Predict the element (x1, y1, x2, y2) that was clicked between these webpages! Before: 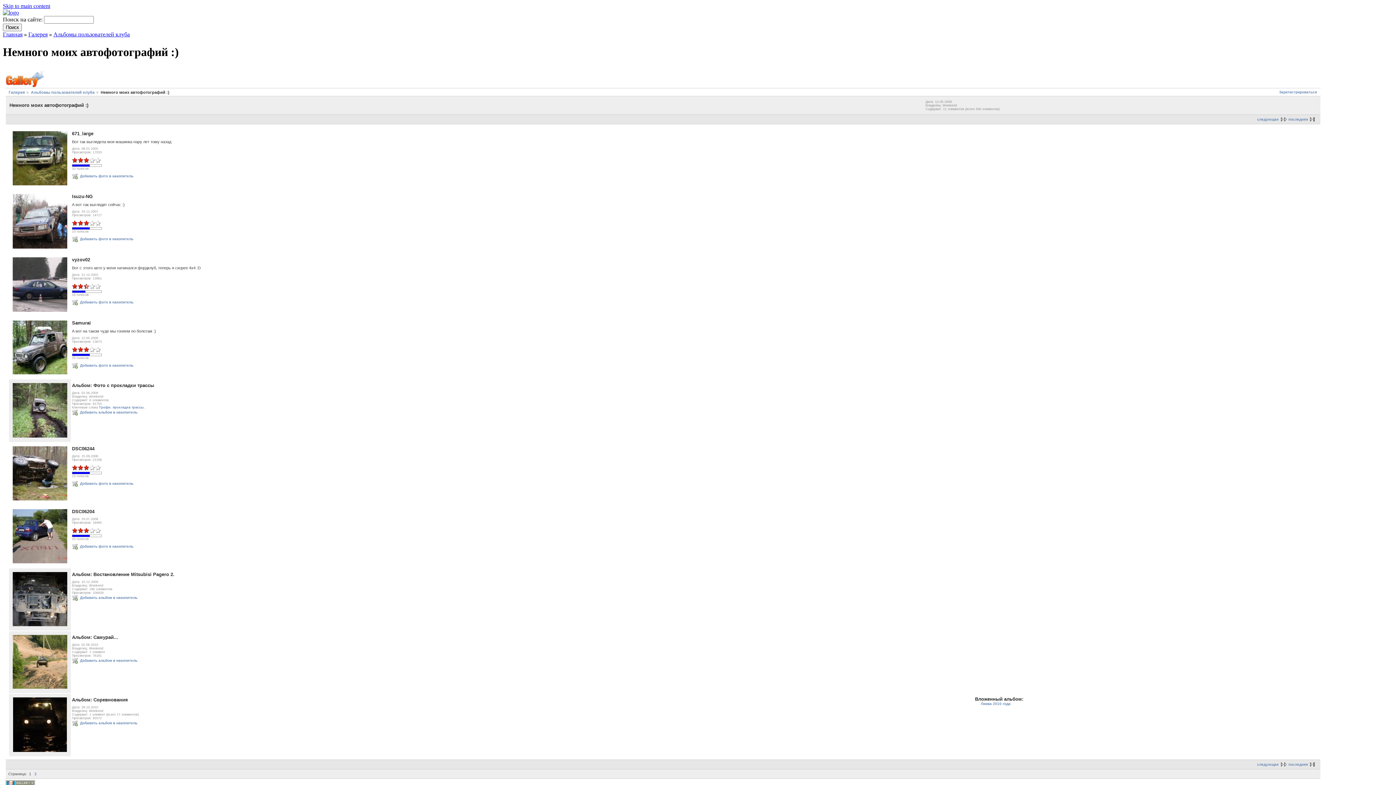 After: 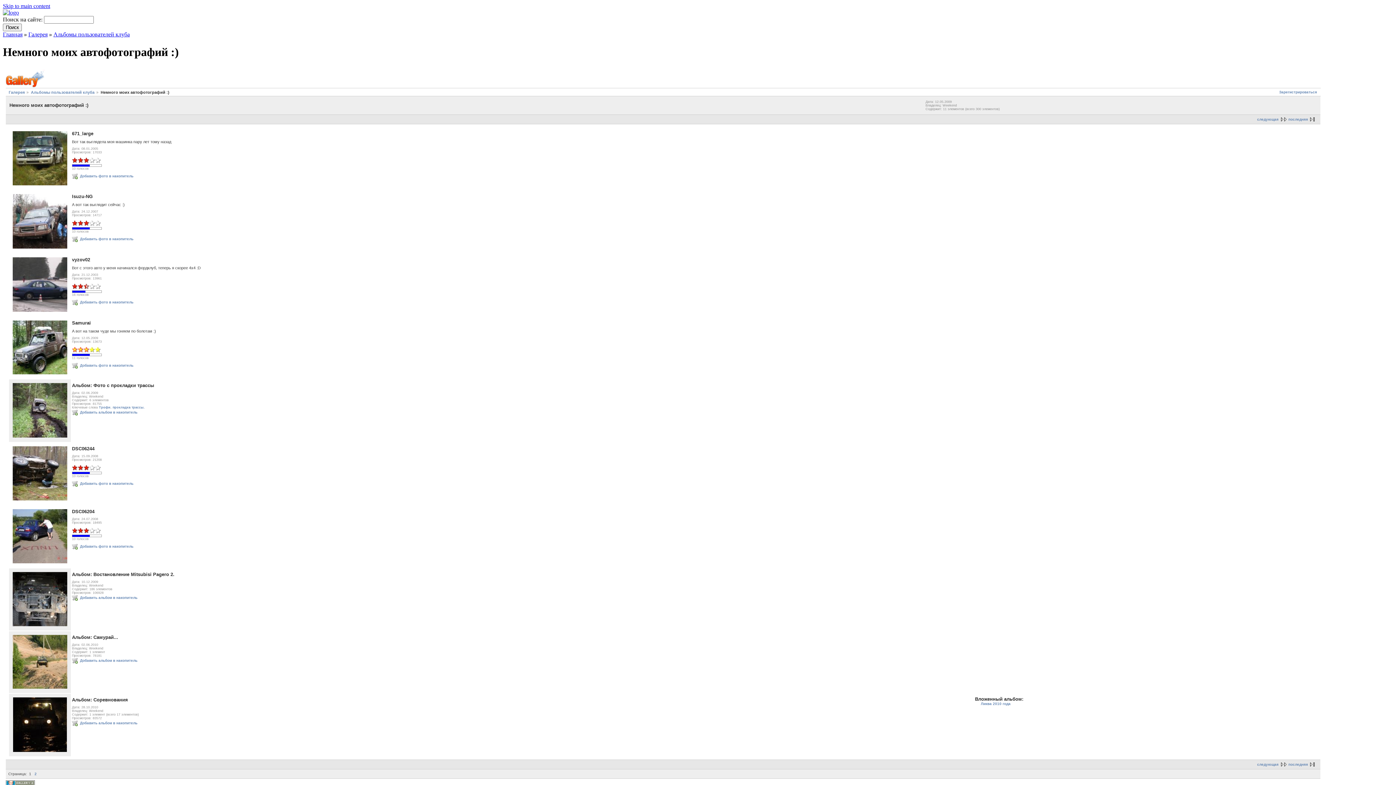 Action: bbox: (95, 350, 101, 353)